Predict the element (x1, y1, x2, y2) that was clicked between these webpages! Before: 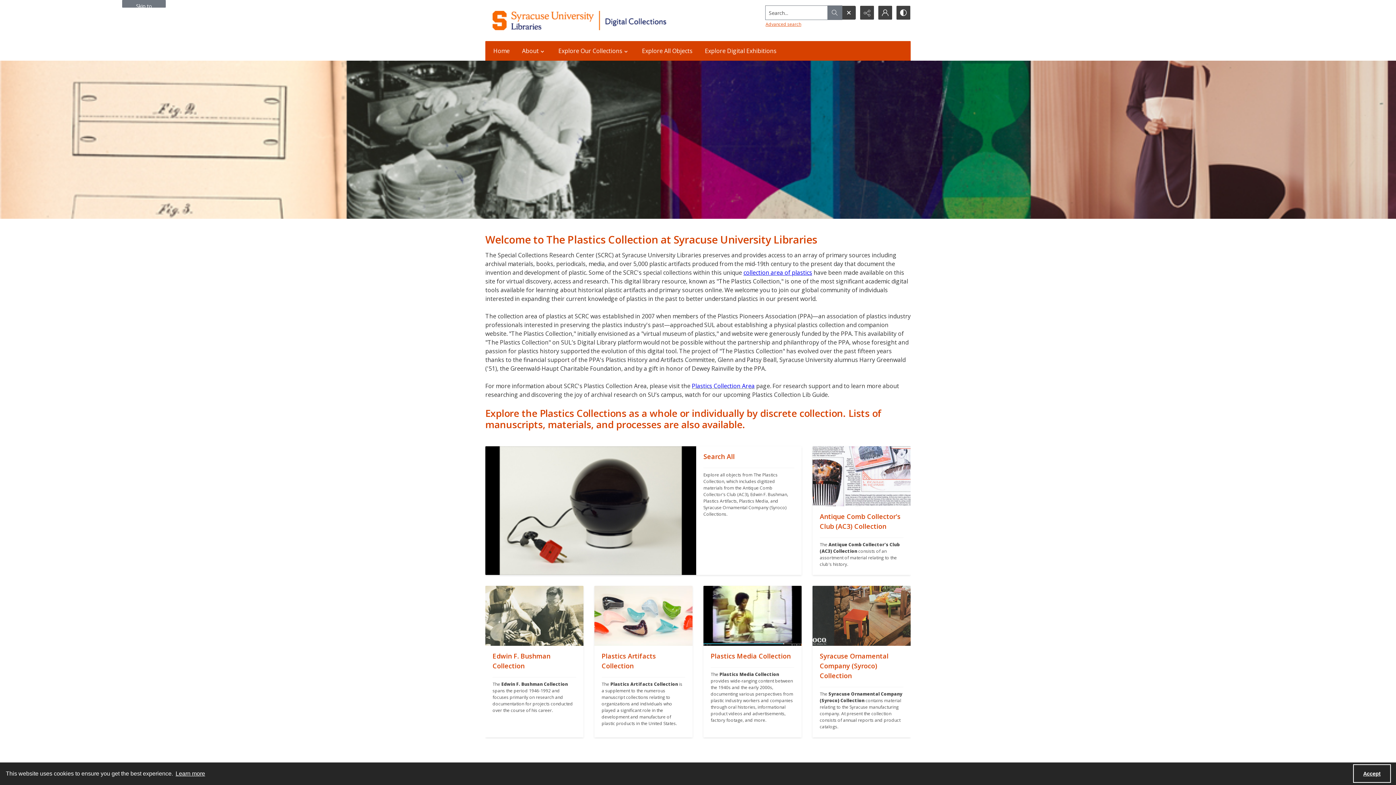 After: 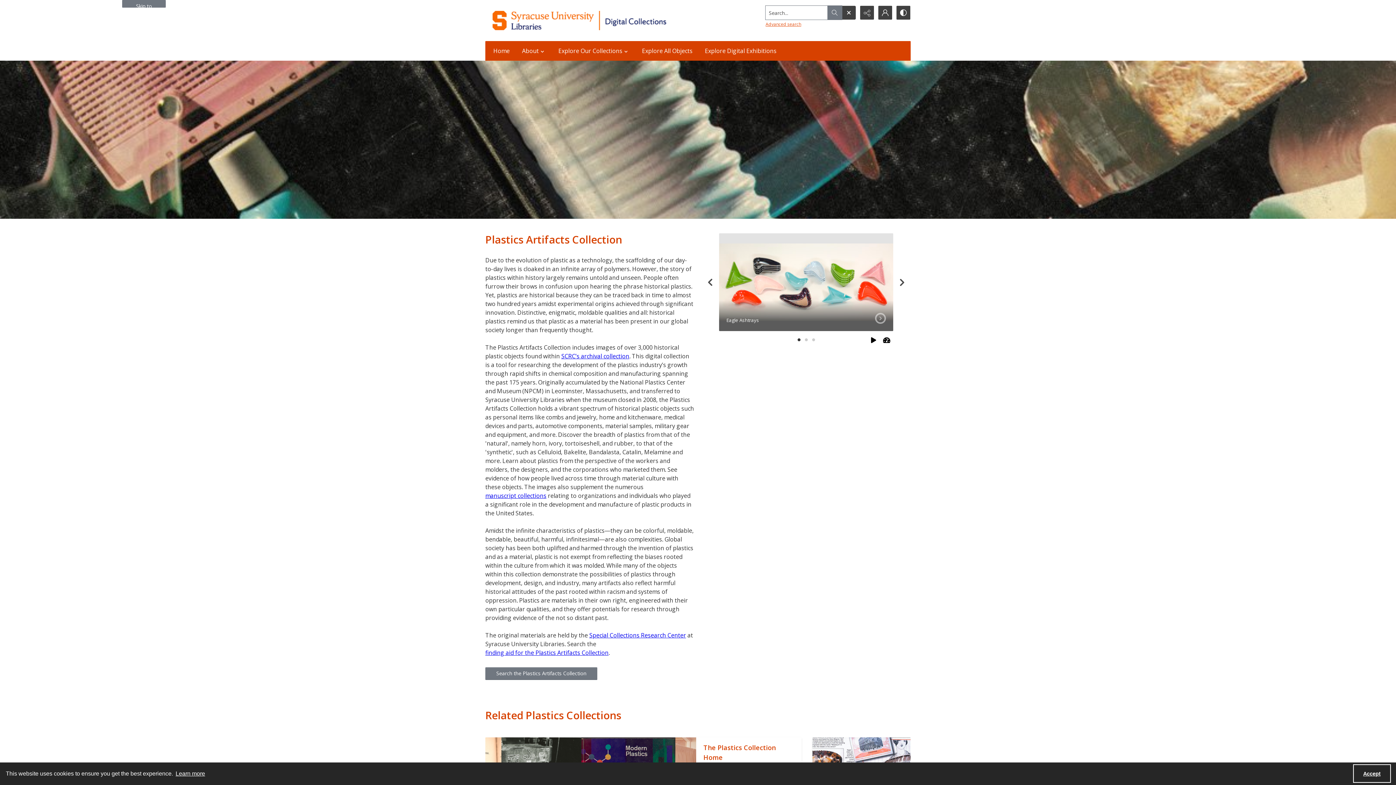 Action: bbox: (594, 586, 692, 646) label: ""